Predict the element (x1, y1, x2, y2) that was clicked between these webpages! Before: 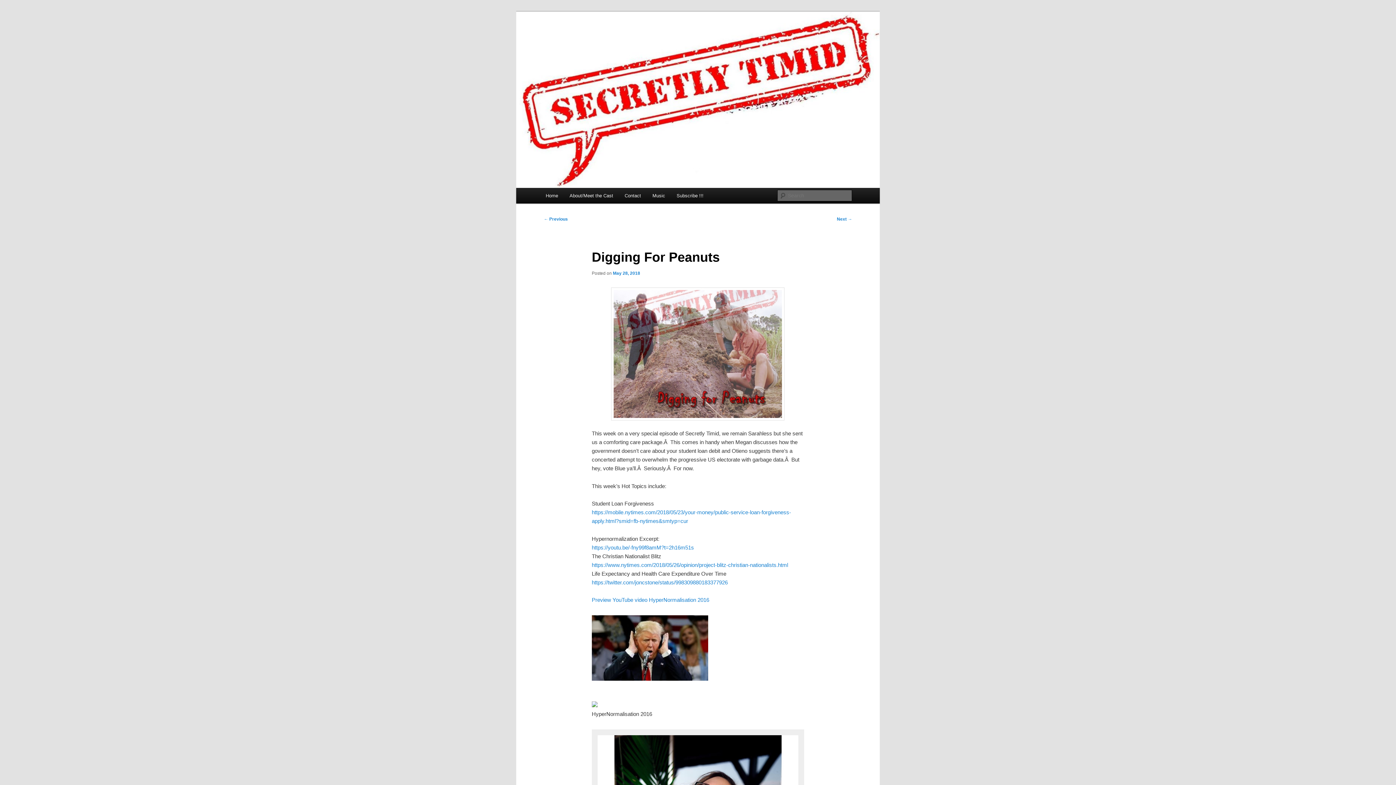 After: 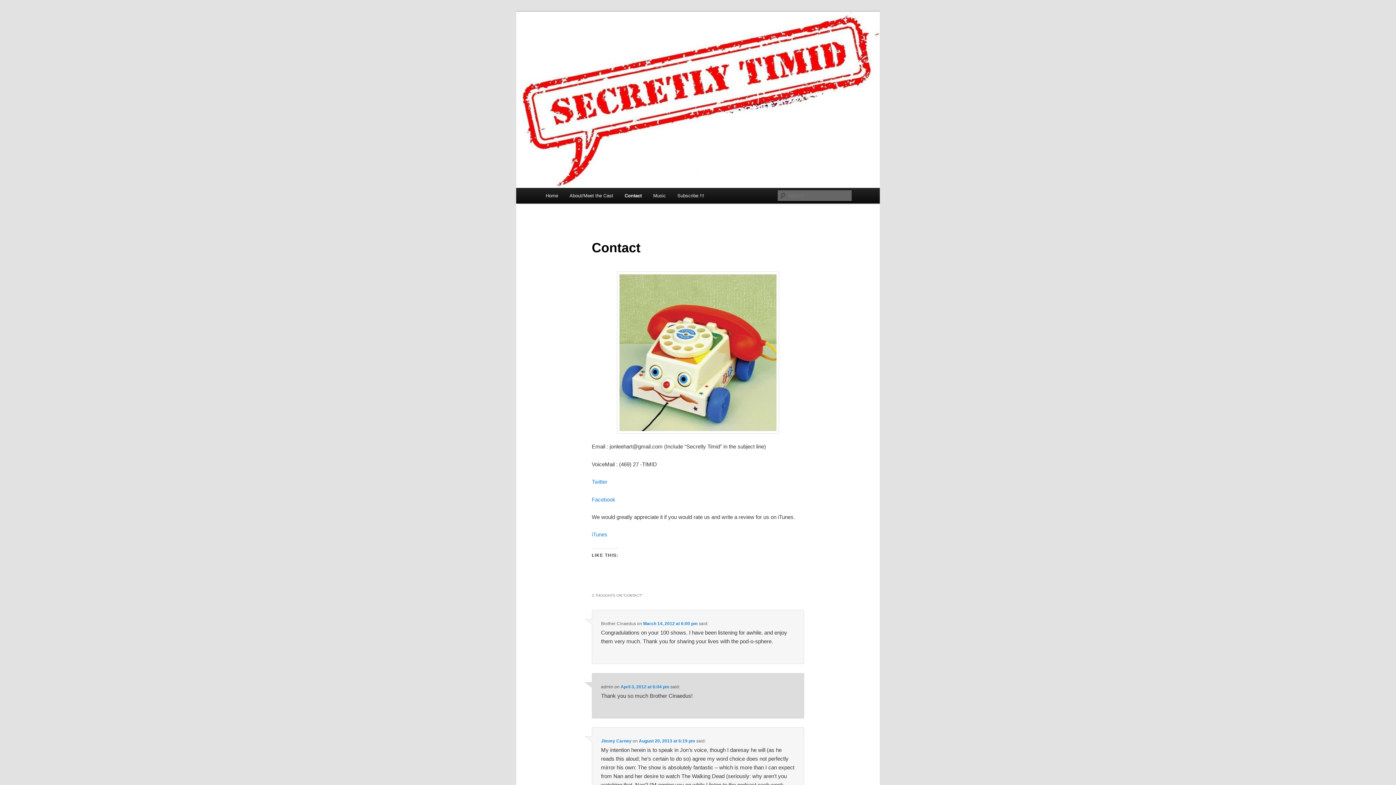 Action: label: Contact bbox: (619, 188, 646, 203)